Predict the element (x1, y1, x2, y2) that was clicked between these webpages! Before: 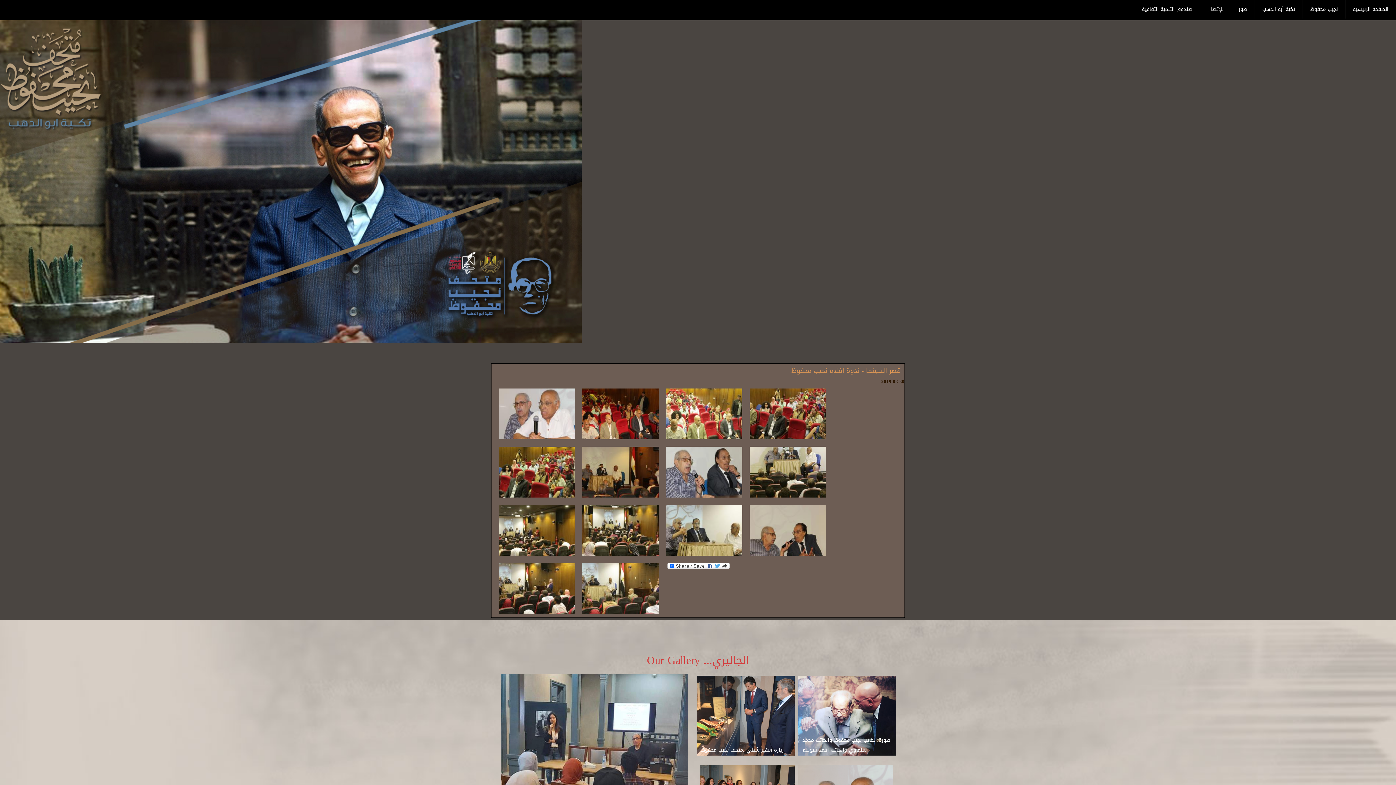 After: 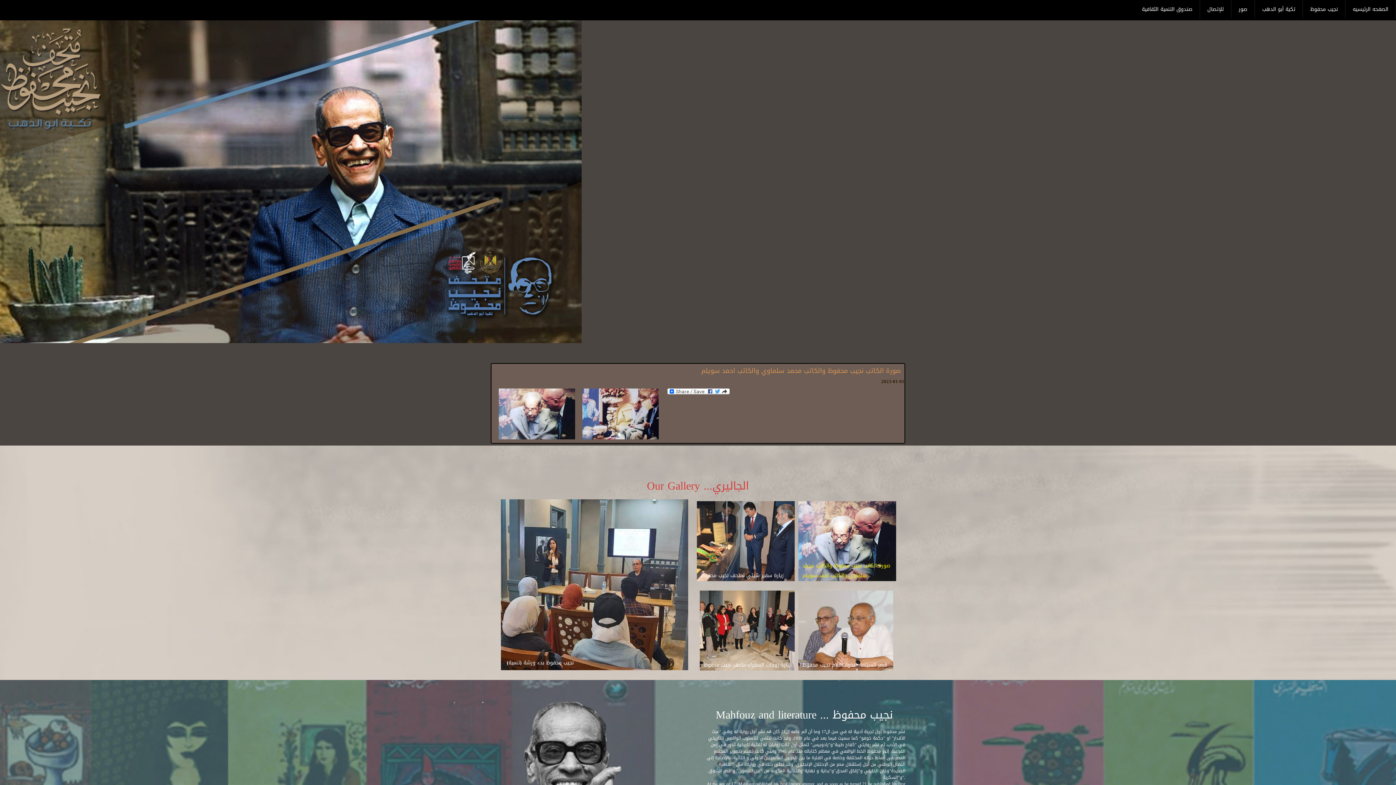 Action: label: صورة الكاتب نجيب محفوظ والكاتب محمد سلماوي والكاتب احمد سويلم bbox: (802, 735, 890, 755)